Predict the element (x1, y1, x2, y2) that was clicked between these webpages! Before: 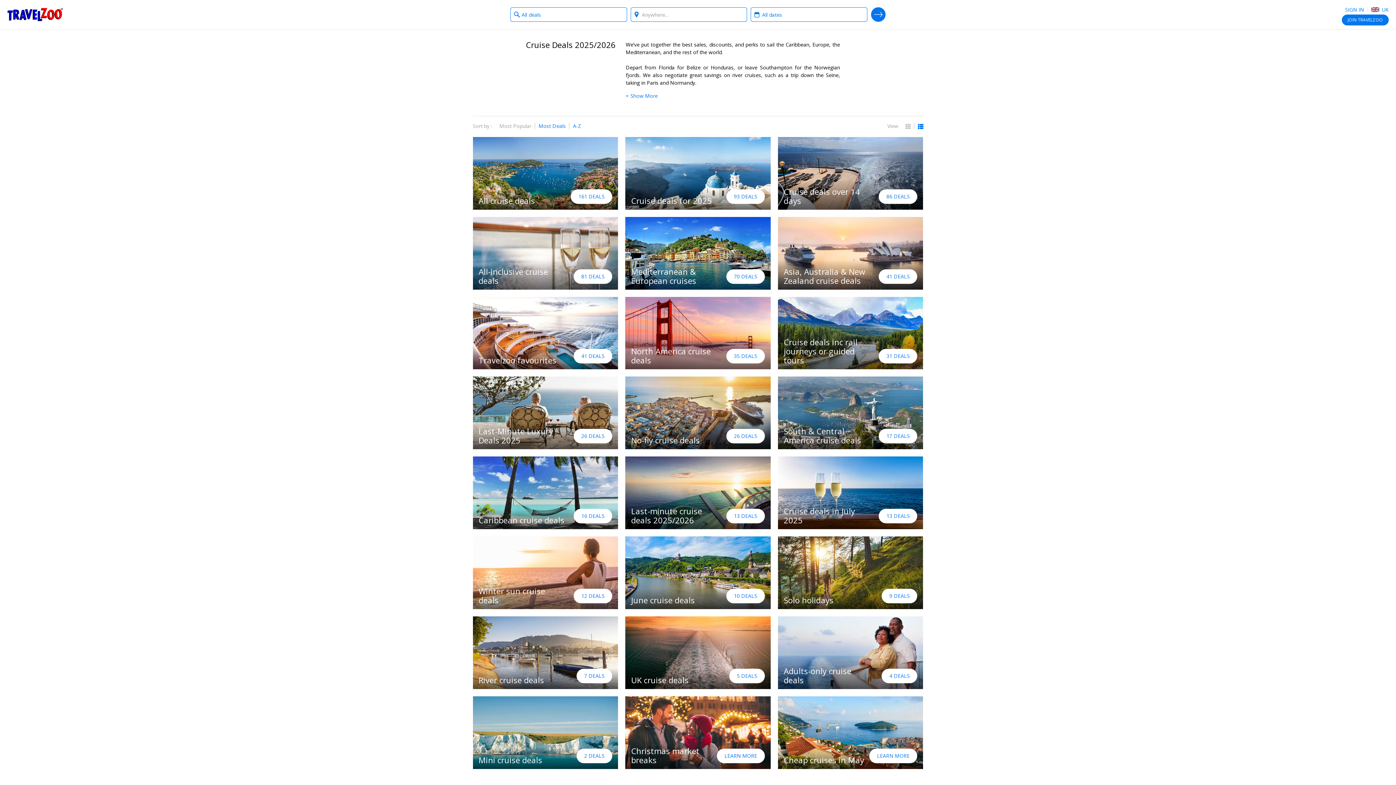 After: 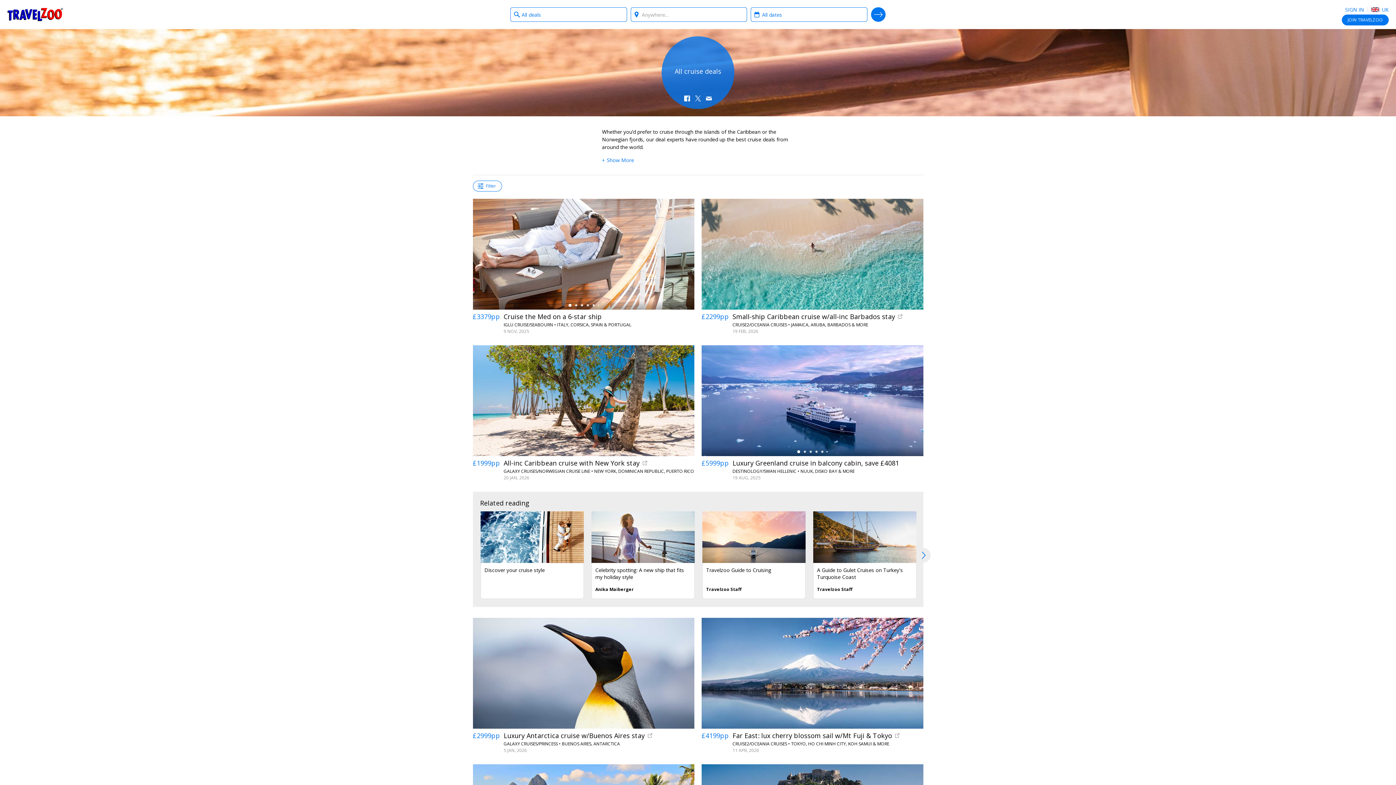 Action: label: All cruise deals
161 DEALS bbox: (472, 137, 618, 209)